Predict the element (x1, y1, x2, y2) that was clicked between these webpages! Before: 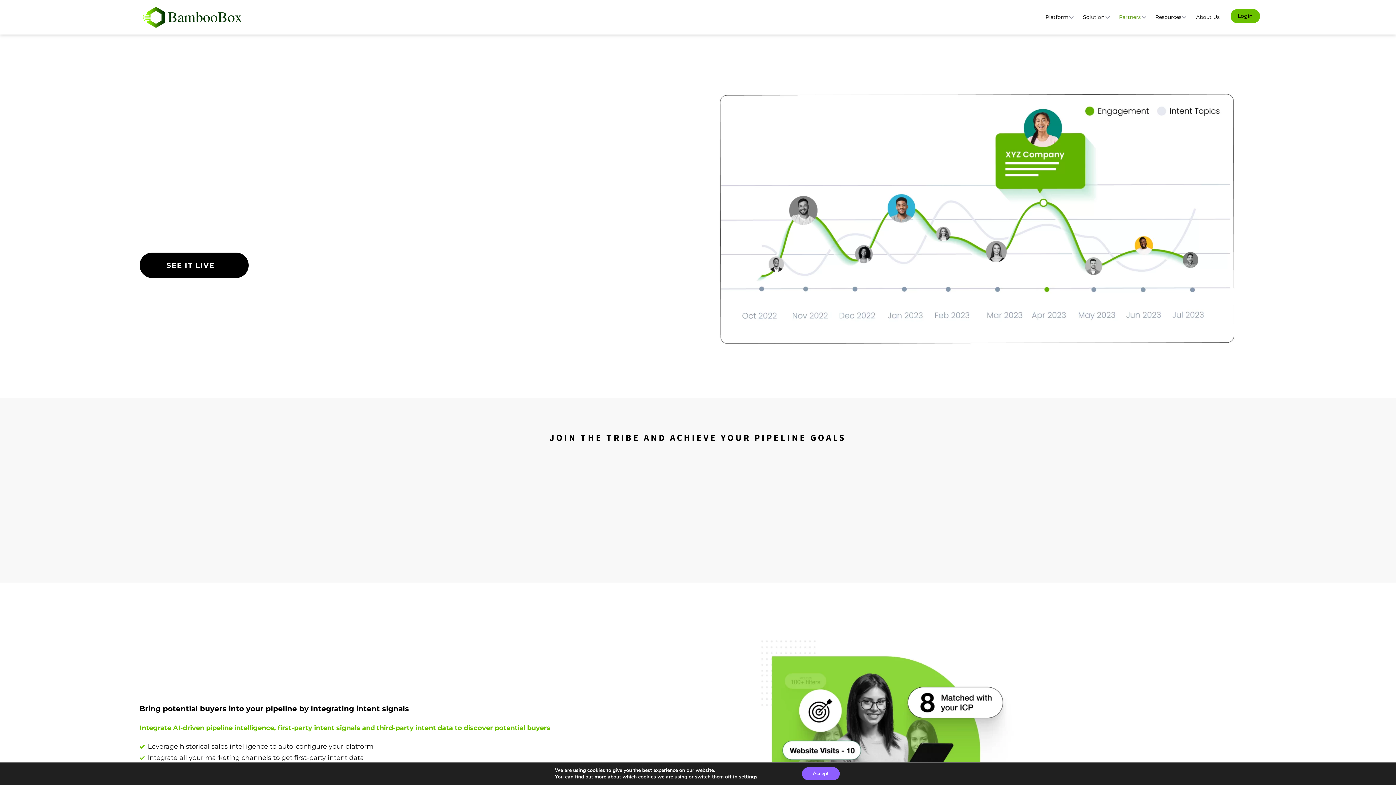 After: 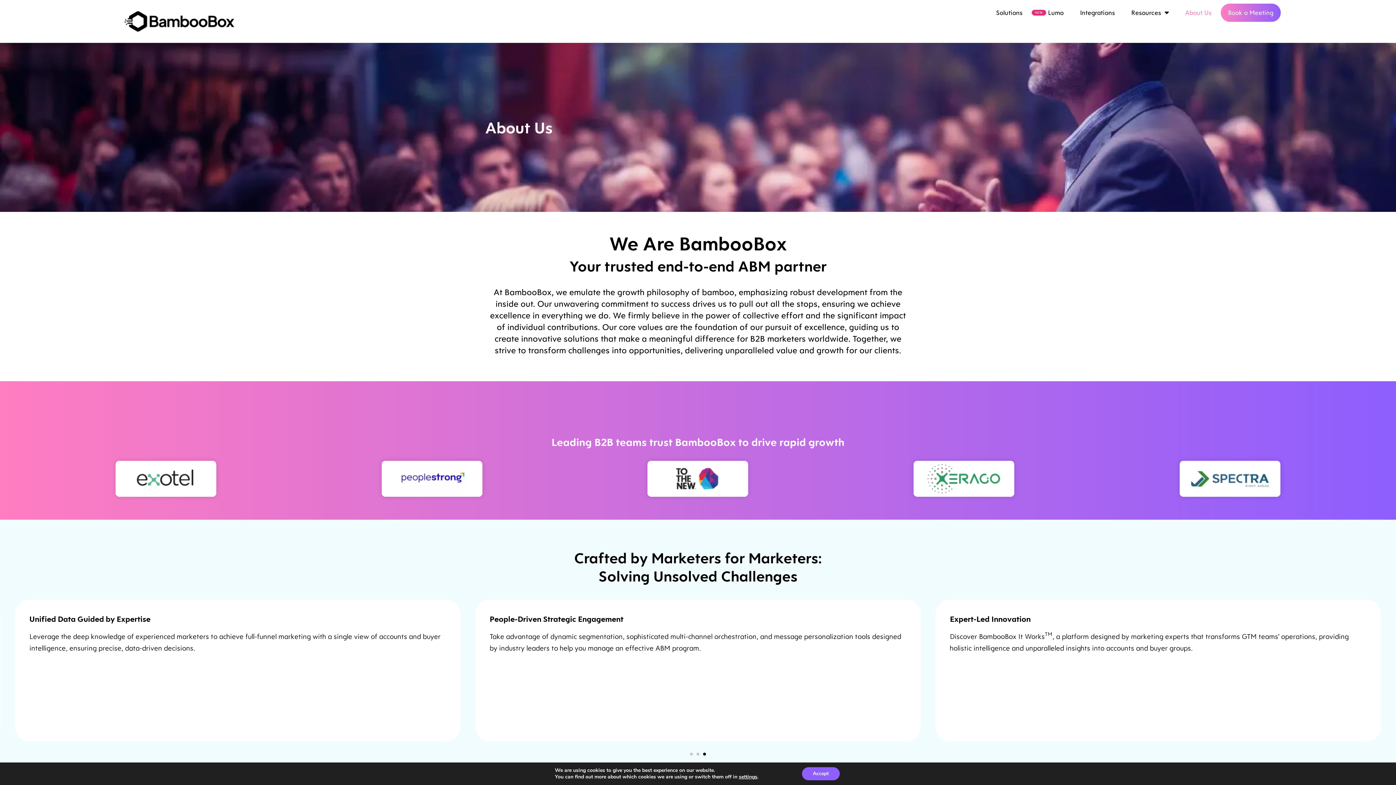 Action: bbox: (1189, 3, 1227, 30) label: About Us